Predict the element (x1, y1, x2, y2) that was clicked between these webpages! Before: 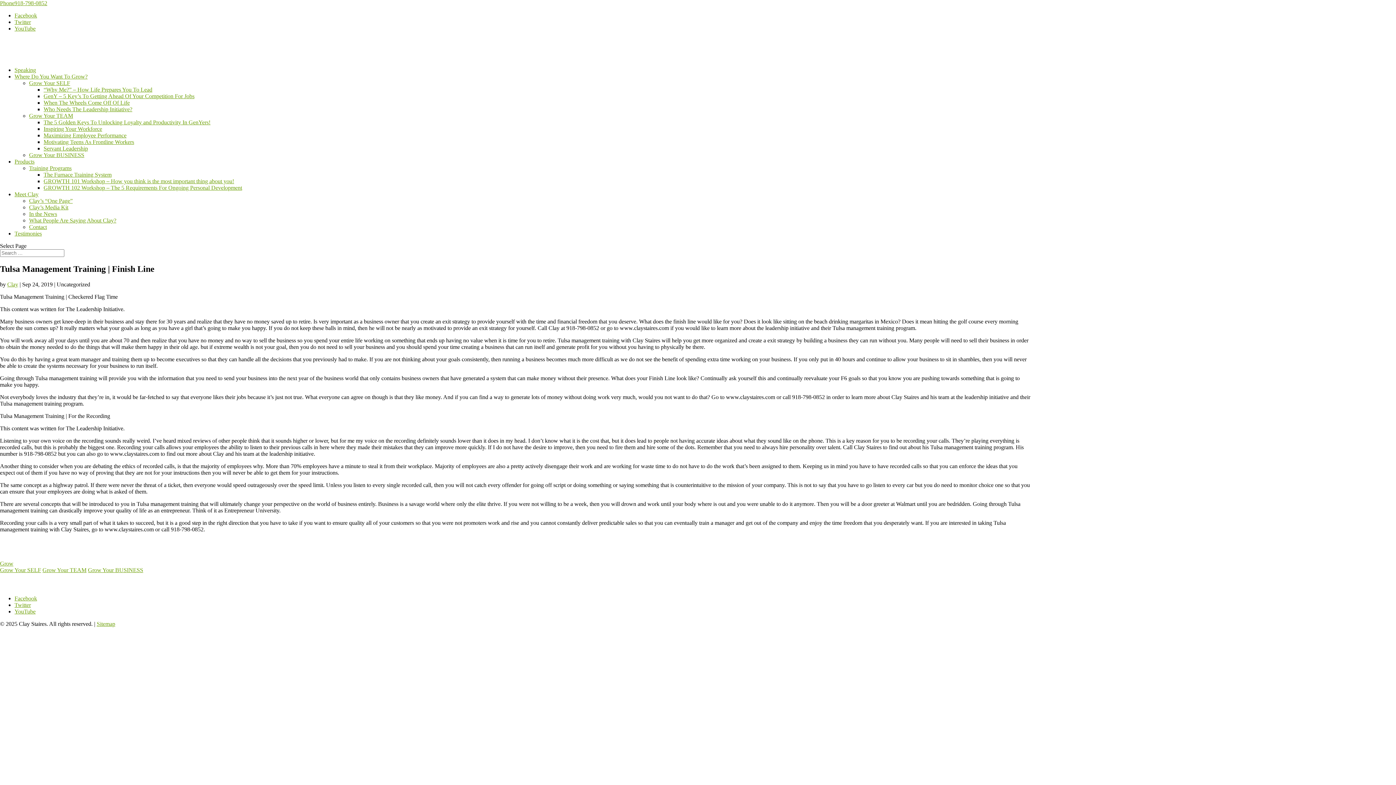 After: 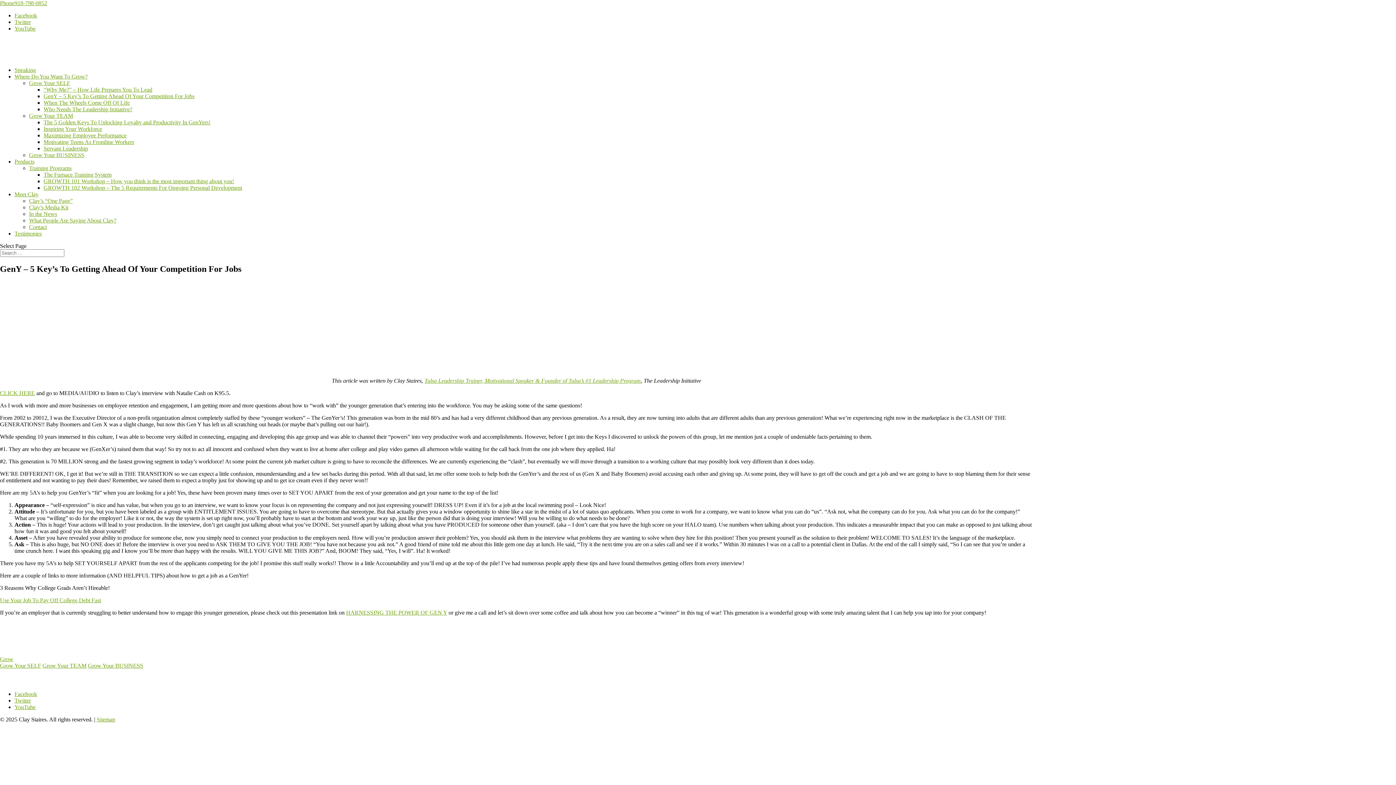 Action: label: GenY – 5 Key’s To Getting Ahead Of Your Competition For Jobs bbox: (43, 93, 194, 99)